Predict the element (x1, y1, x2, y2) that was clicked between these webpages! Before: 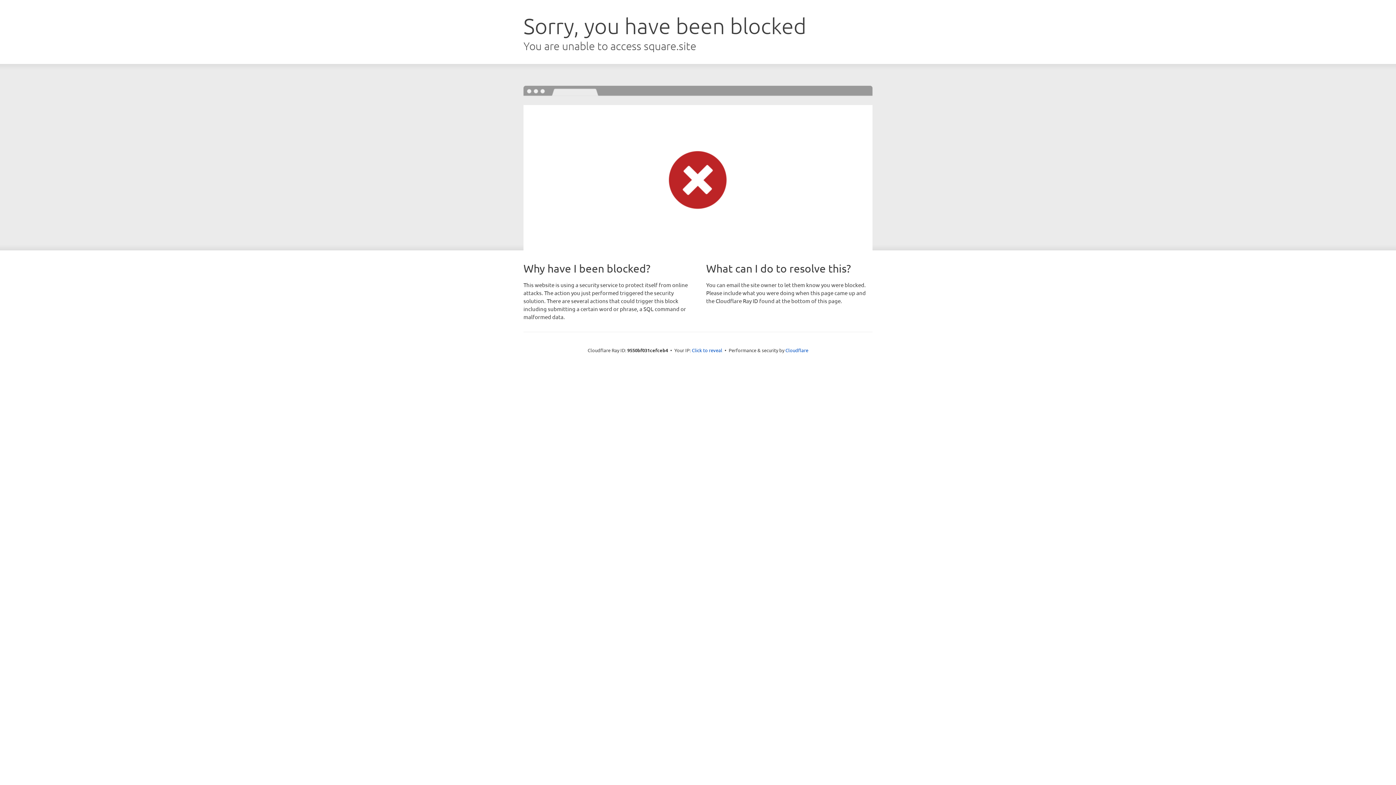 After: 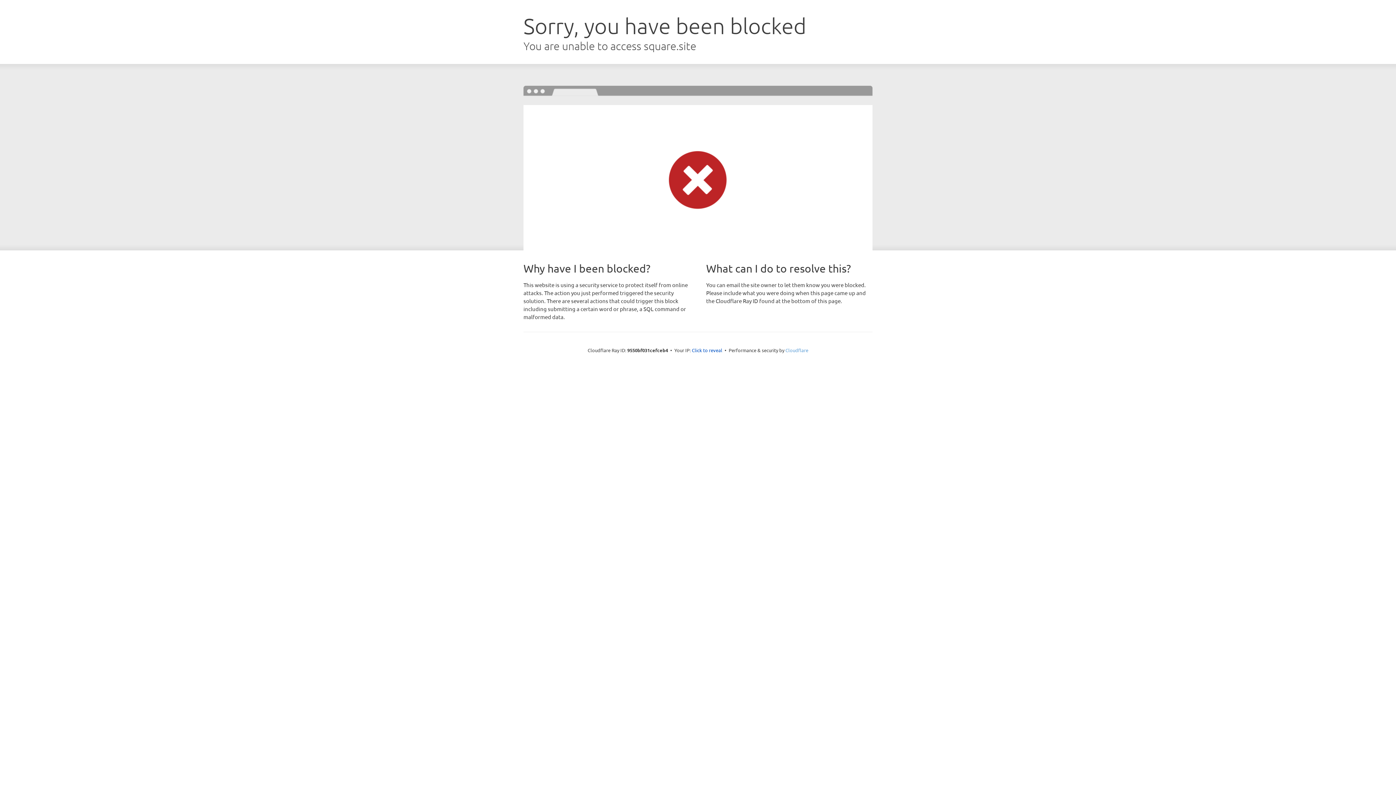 Action: bbox: (785, 347, 808, 353) label: Cloudflare